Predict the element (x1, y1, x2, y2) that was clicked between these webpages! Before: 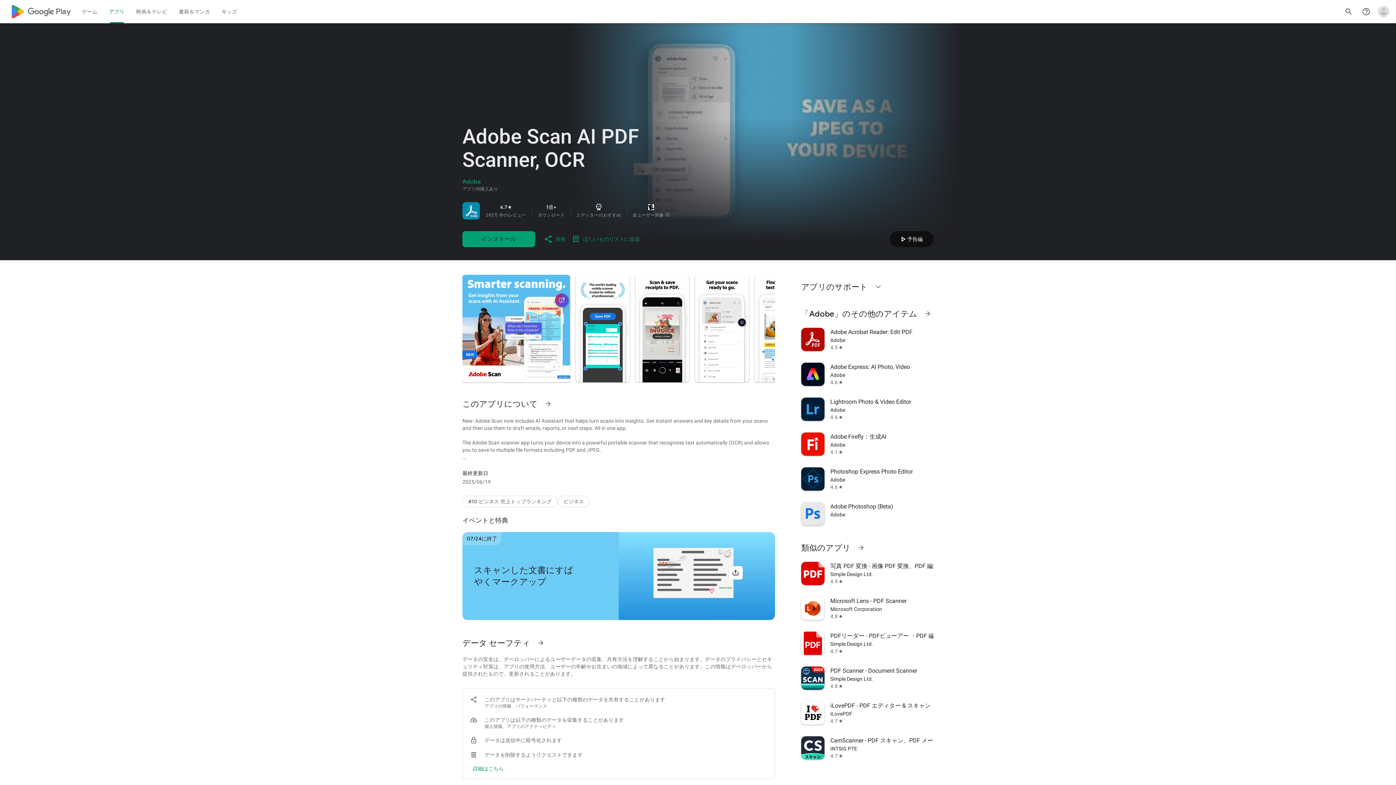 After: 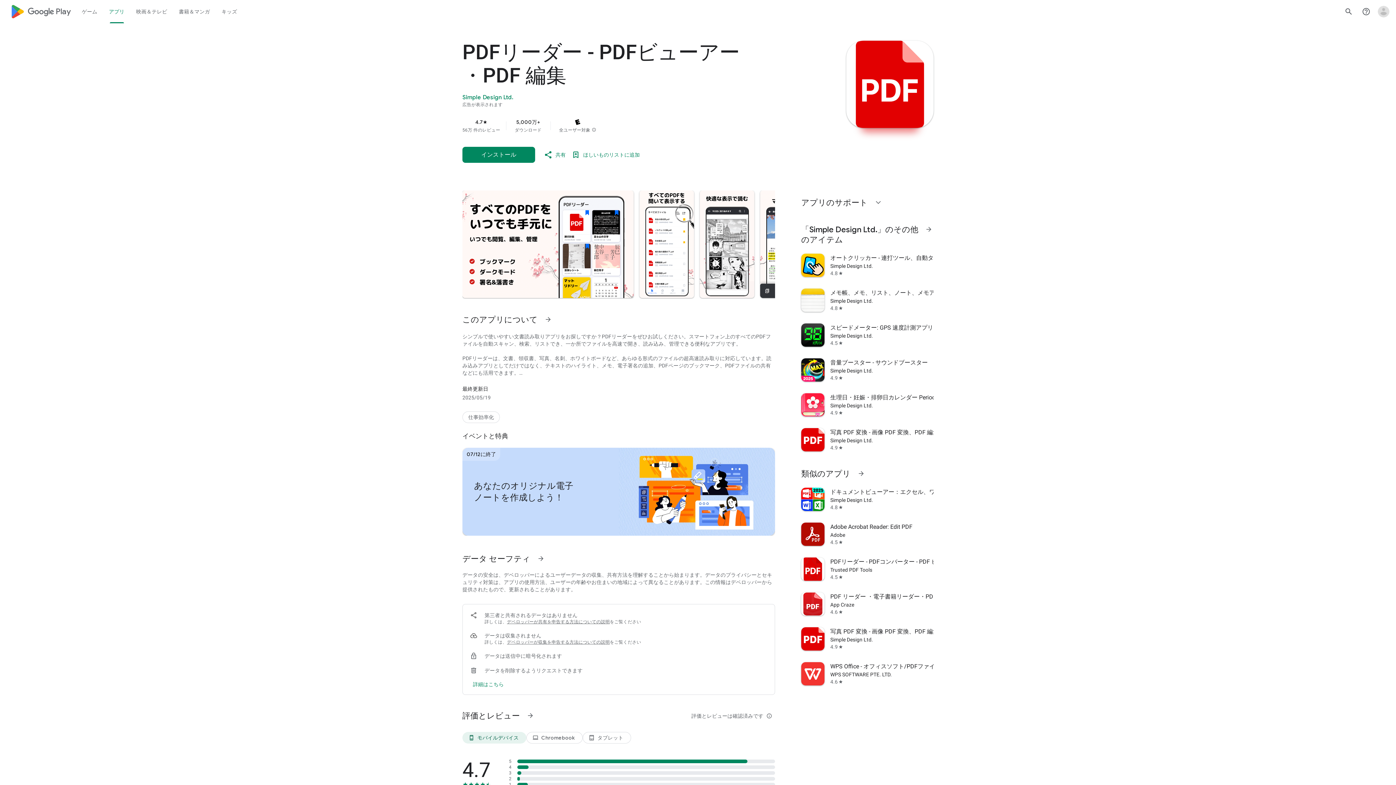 Action: label: PDFリーダー - PDFビューアー ・PDF 編集
Simple Design Ltd.
4.7
star bbox: (797, 626, 938, 661)